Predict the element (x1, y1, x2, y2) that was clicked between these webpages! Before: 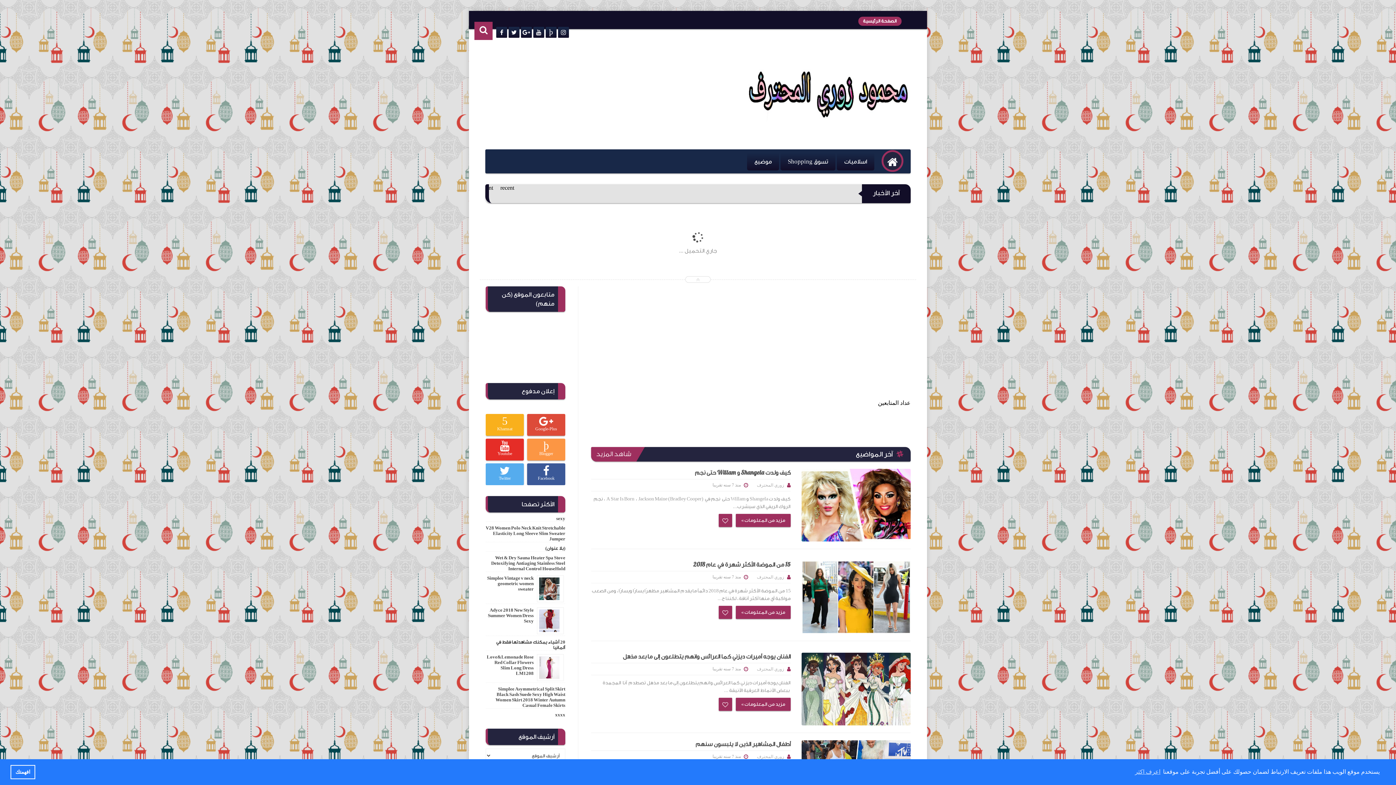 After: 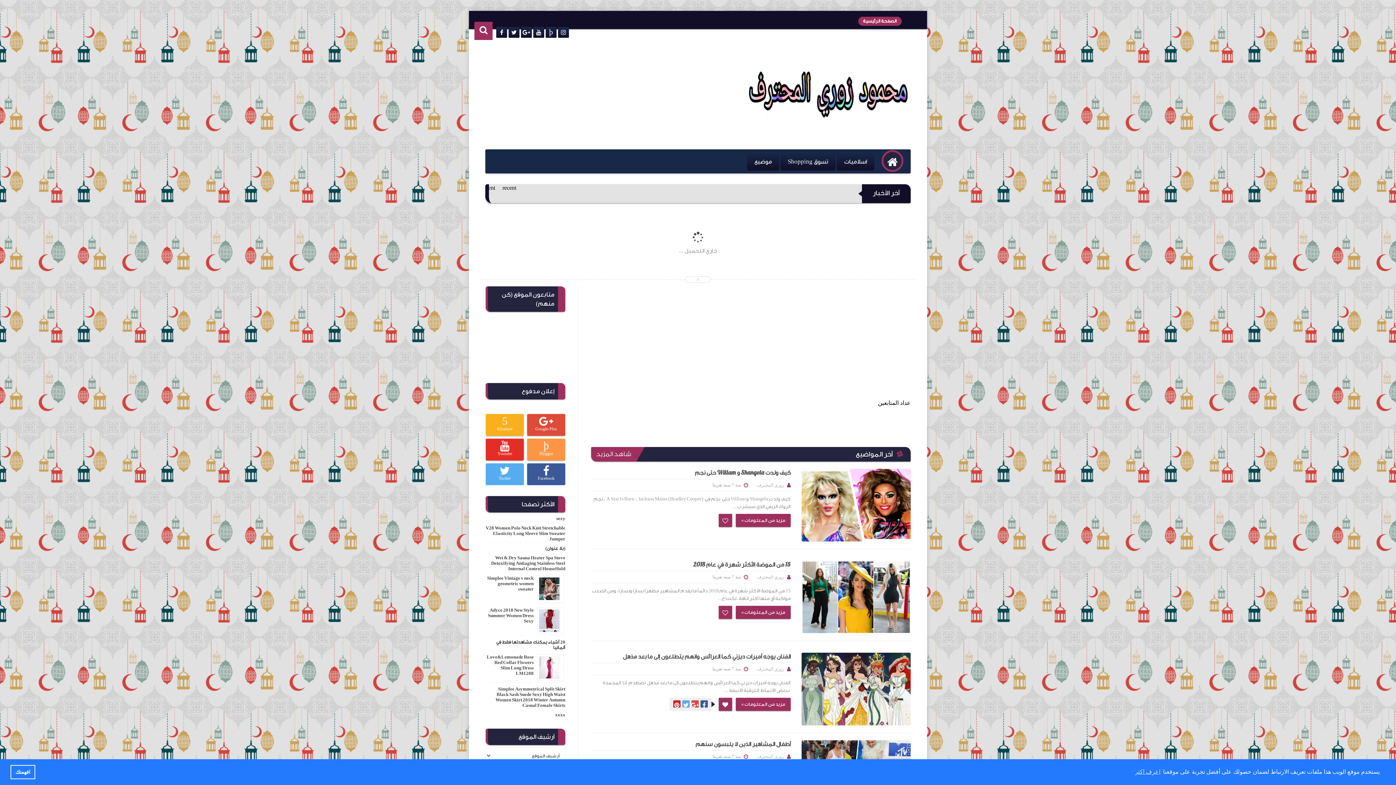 Action: bbox: (718, 698, 732, 711)